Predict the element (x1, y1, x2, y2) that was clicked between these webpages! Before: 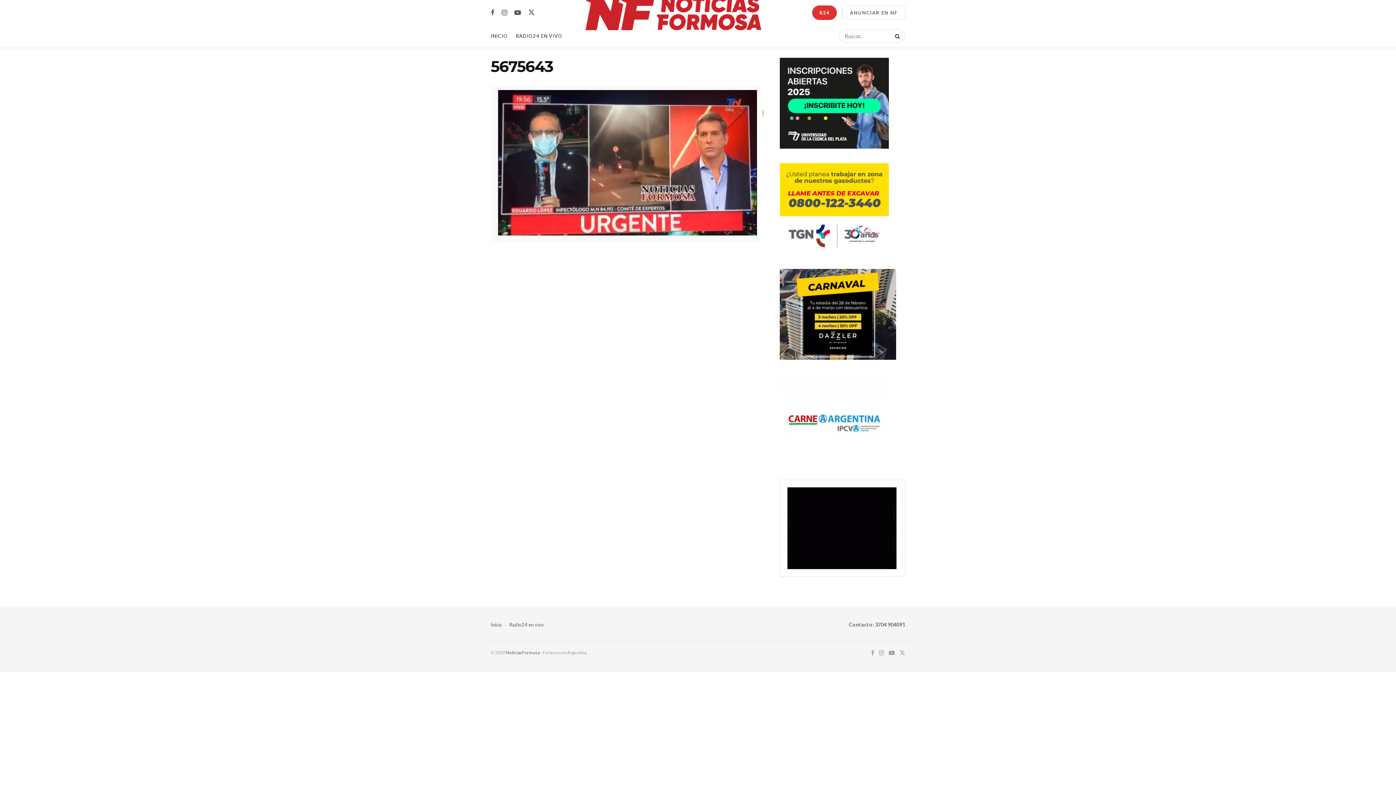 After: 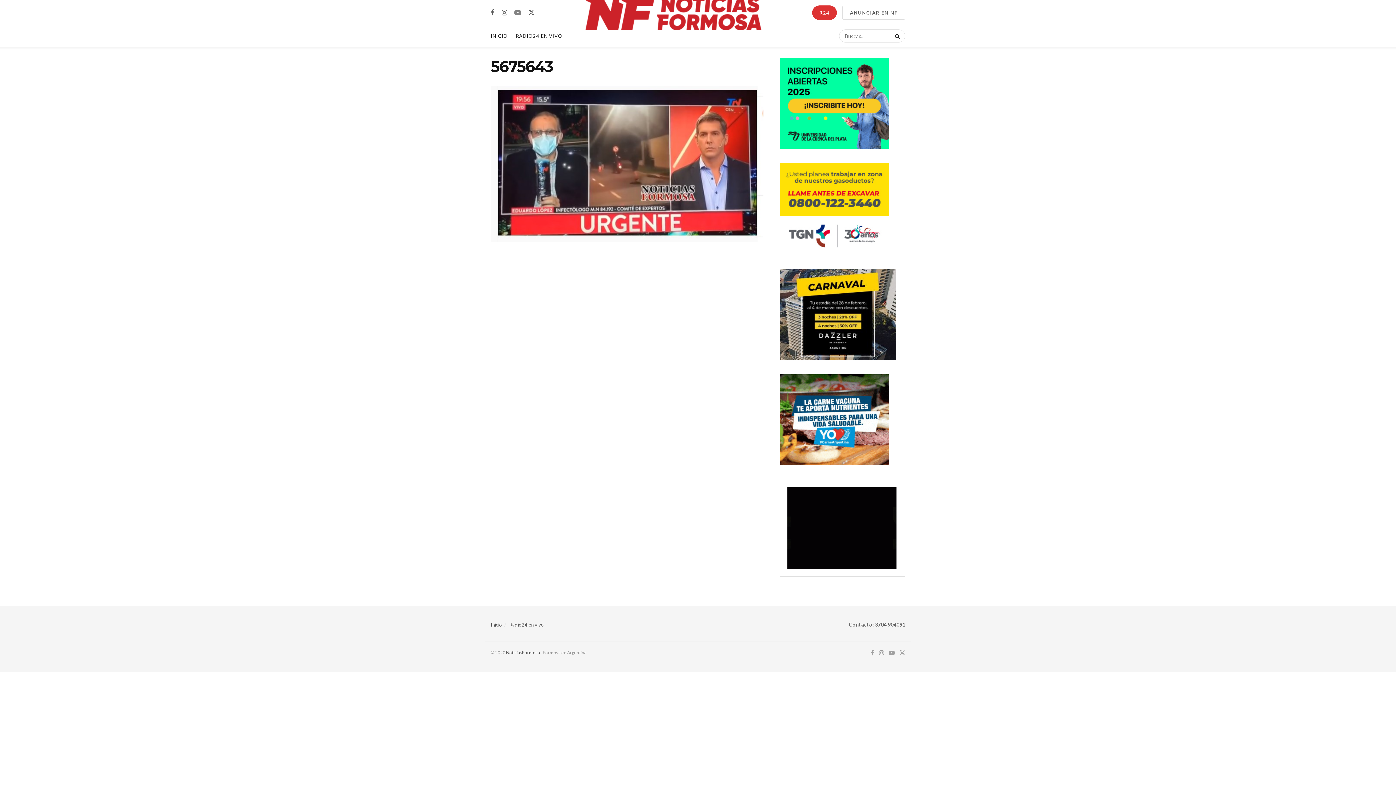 Action: bbox: (514, 8, 521, 16) label: Find us on Youtube